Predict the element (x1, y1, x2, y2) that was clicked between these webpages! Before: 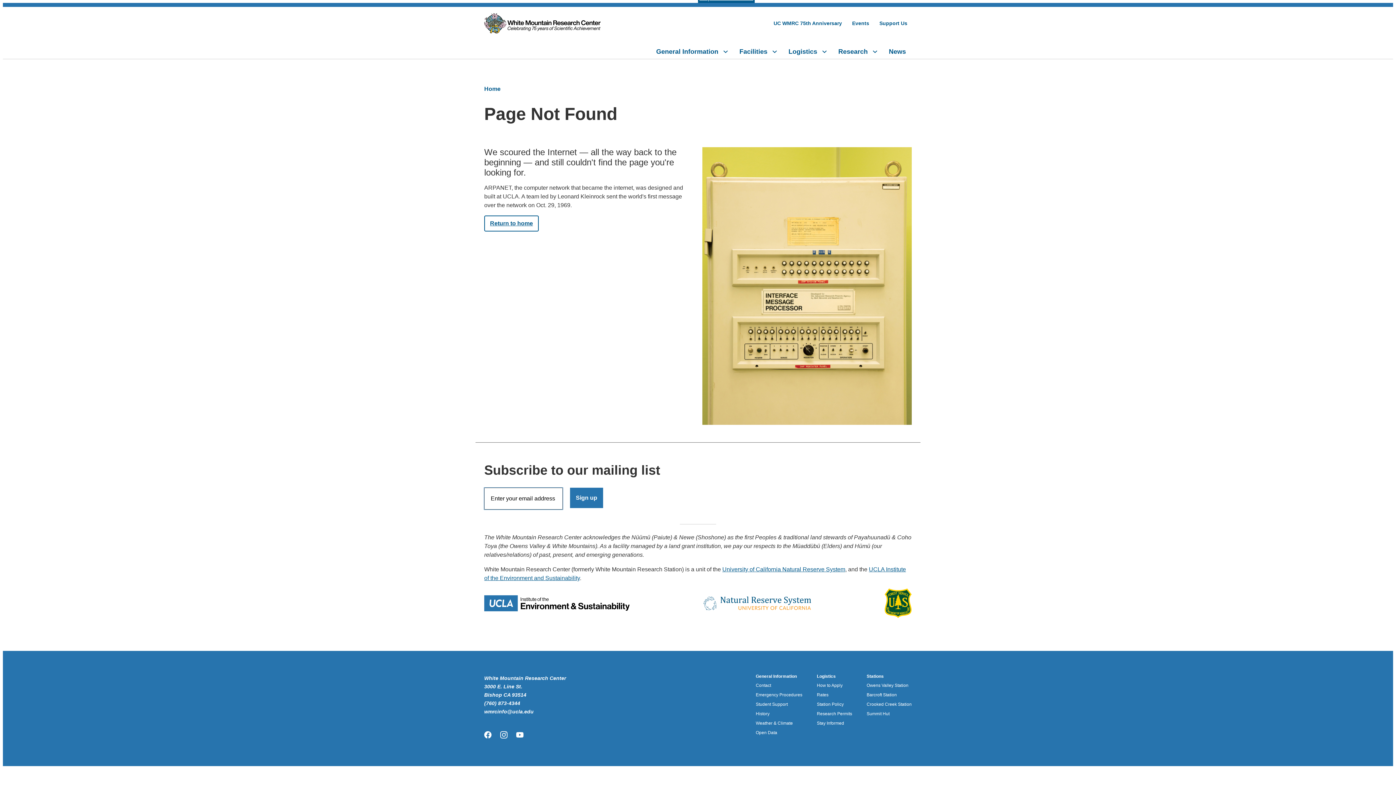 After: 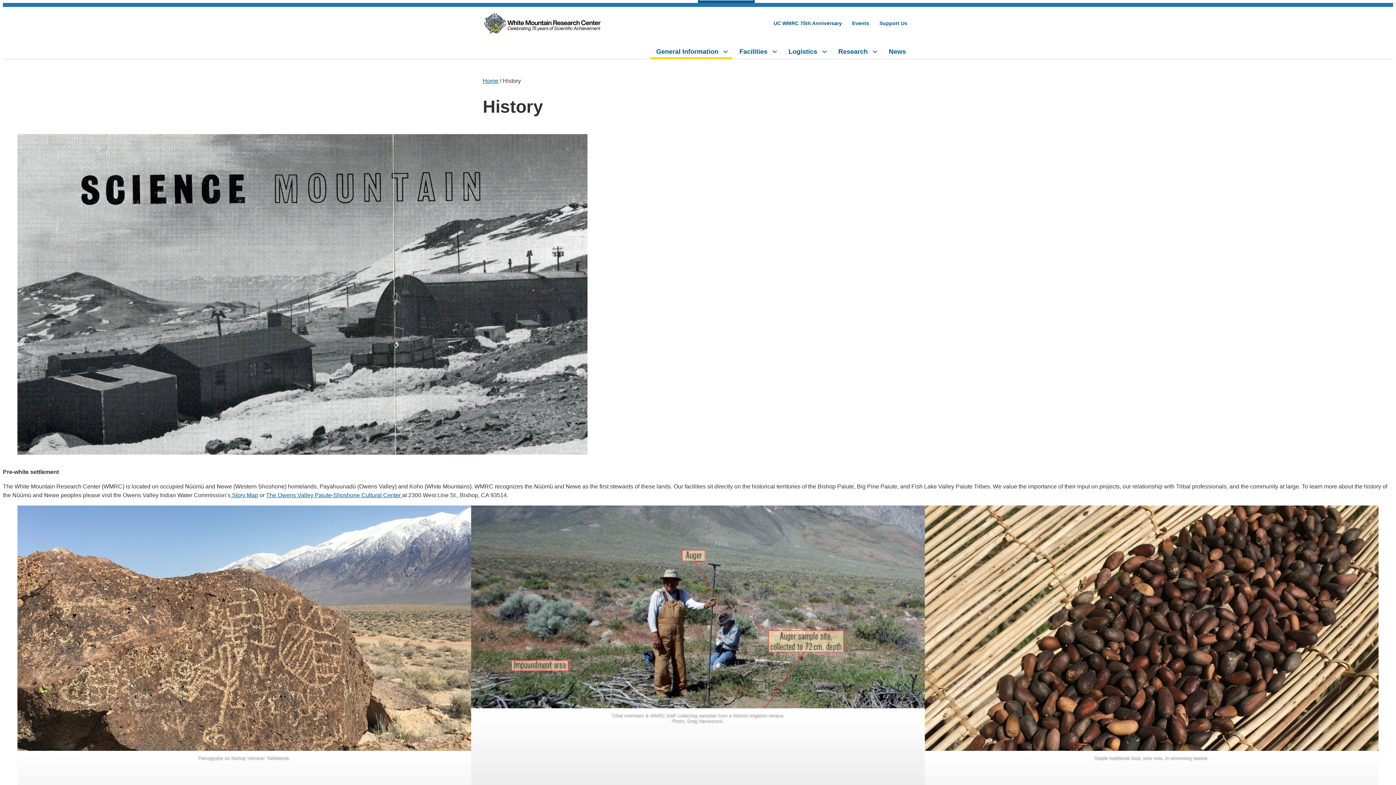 Action: label: History bbox: (756, 711, 769, 716)